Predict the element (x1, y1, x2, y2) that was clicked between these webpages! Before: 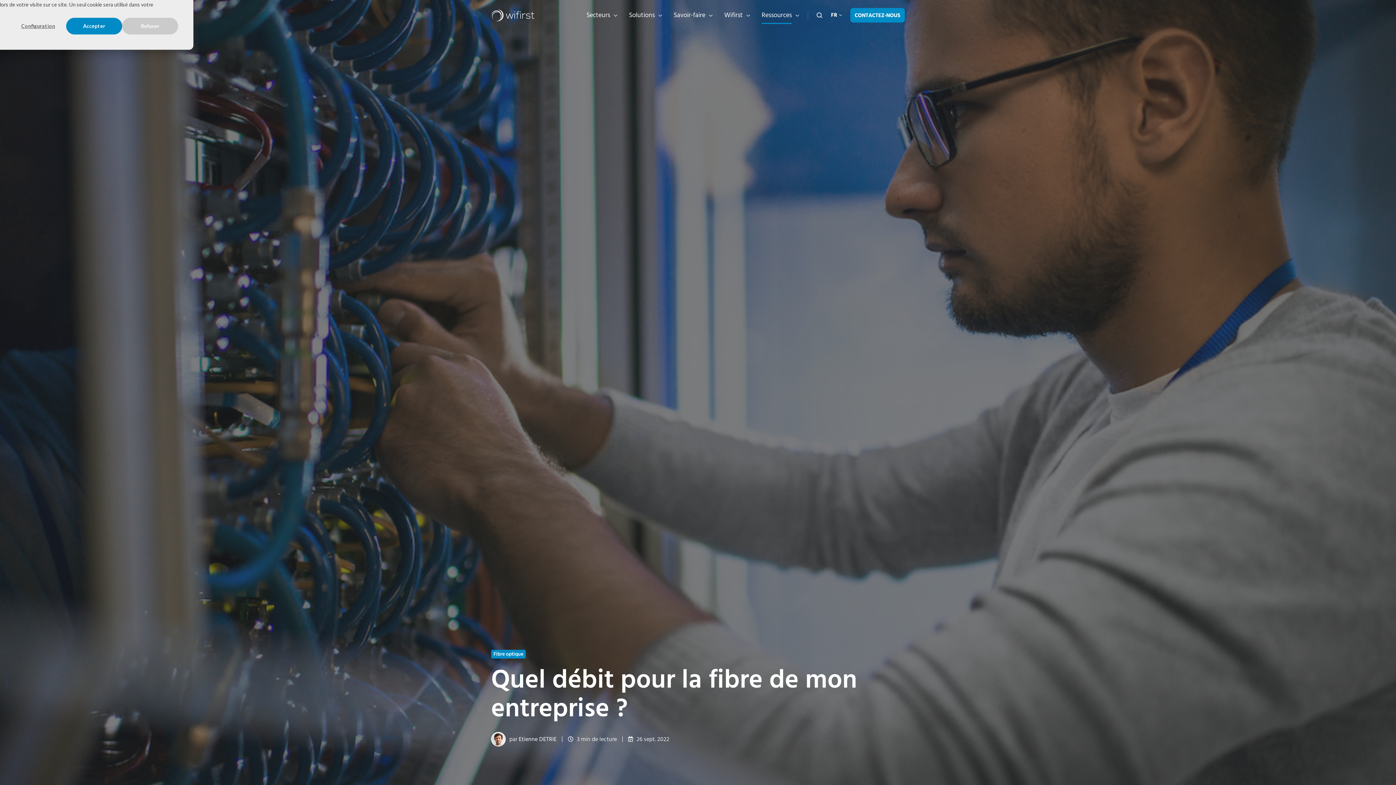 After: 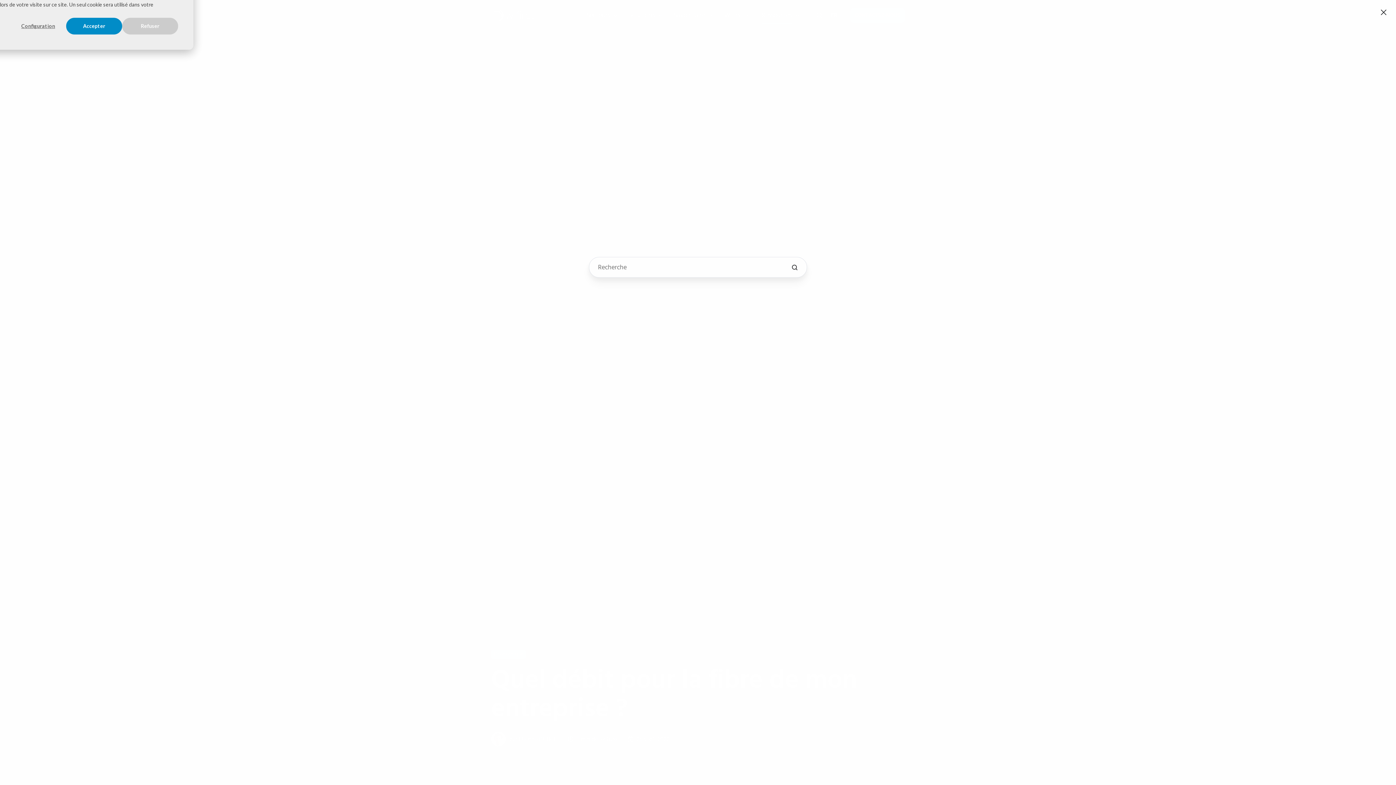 Action: label: Open search window bbox: (816, 11, 823, 18)